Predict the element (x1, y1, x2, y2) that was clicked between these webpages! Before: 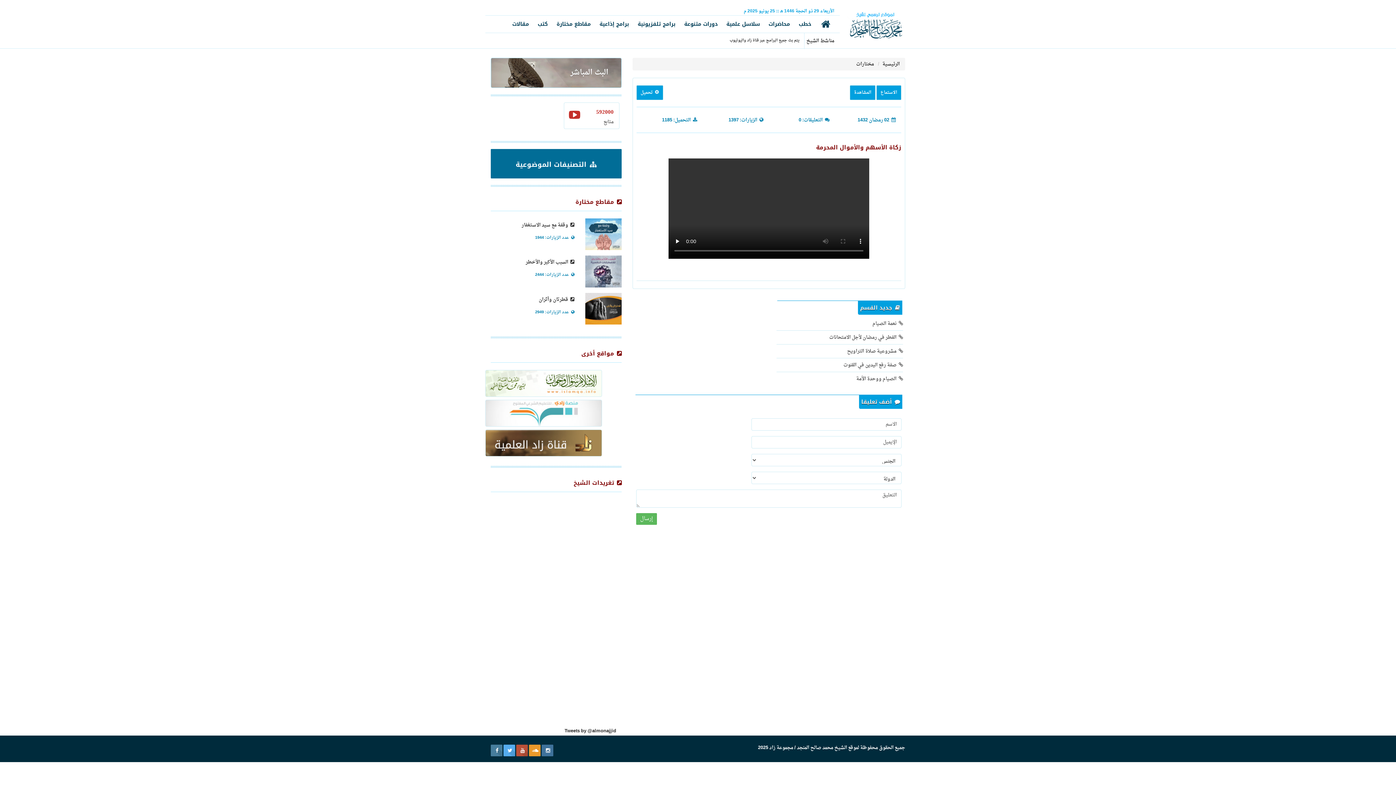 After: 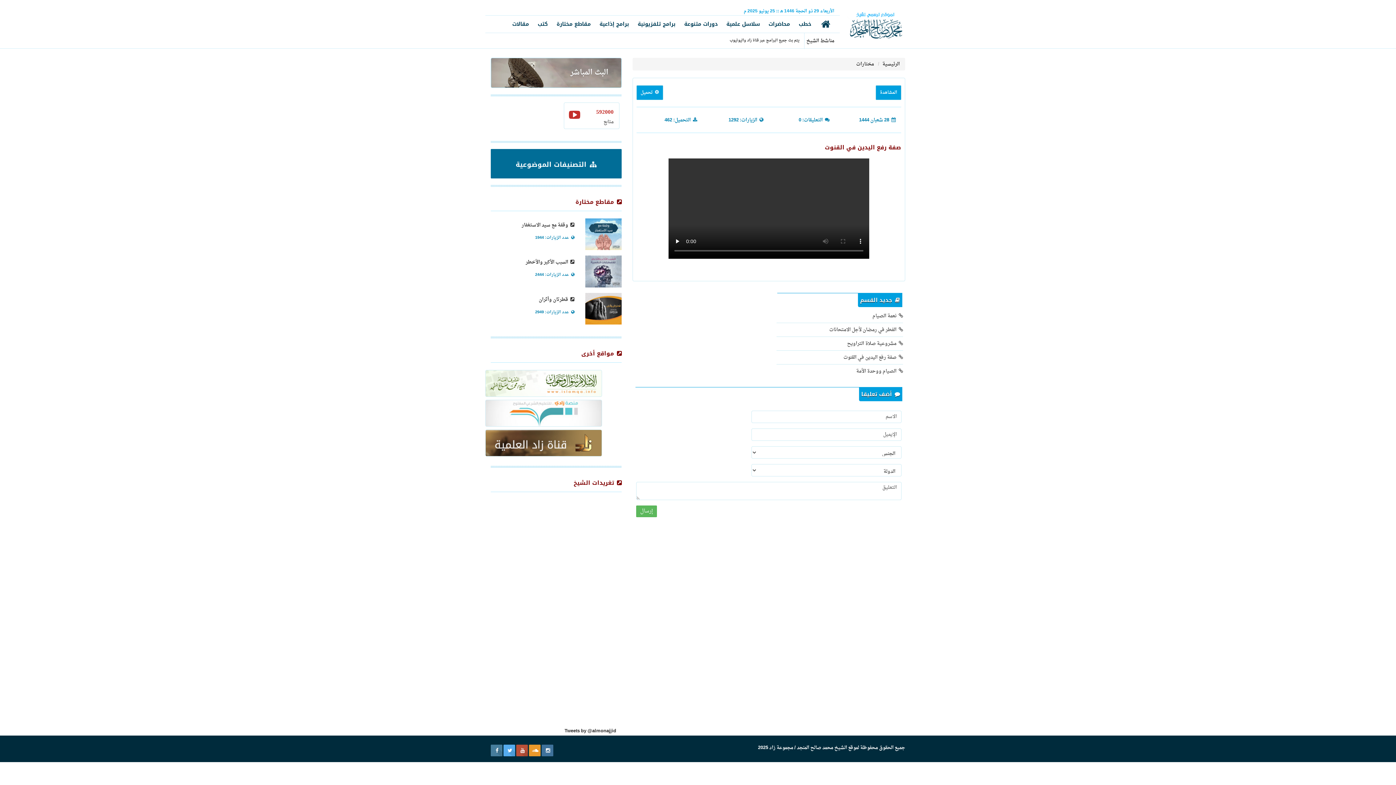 Action: bbox: (776, 358, 903, 372) label:  صفة رفع اليدين في القنوت